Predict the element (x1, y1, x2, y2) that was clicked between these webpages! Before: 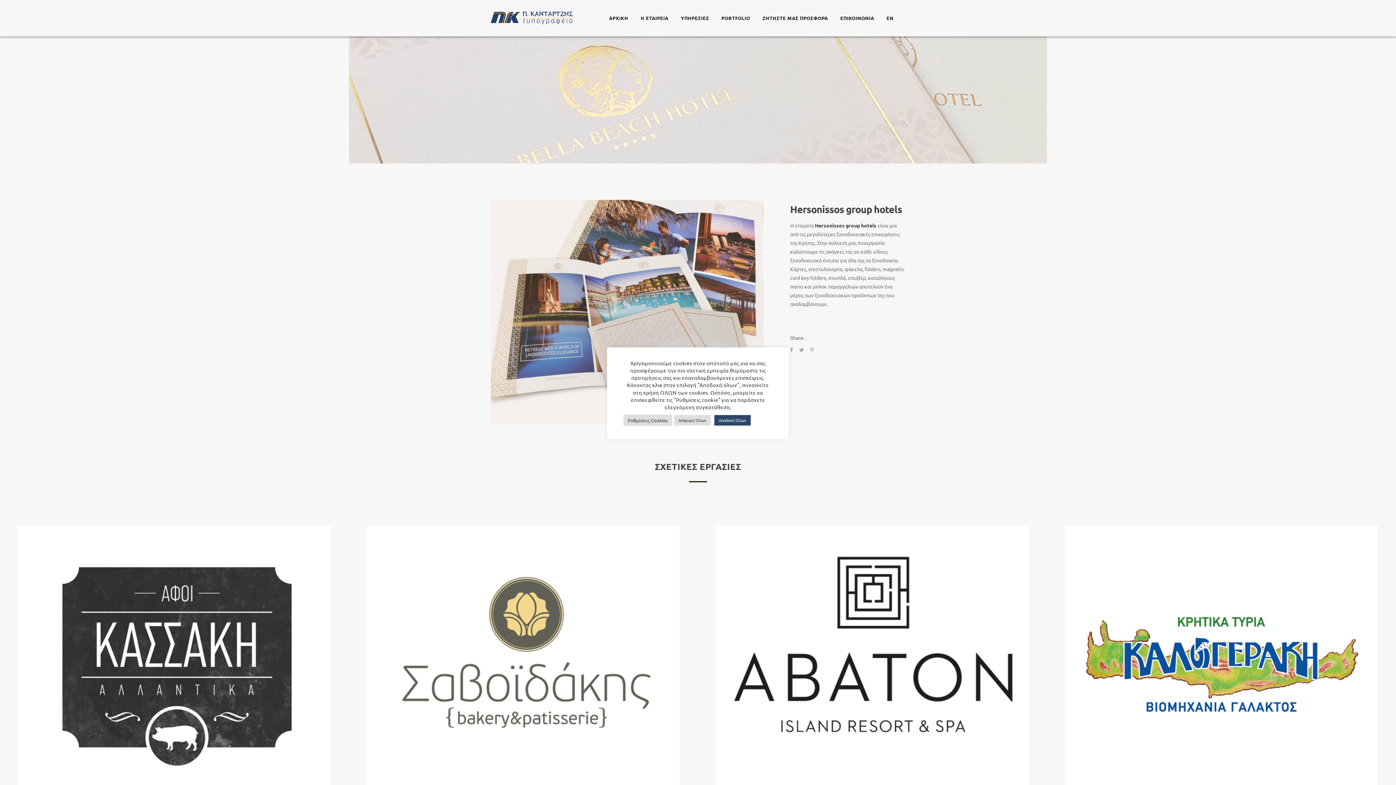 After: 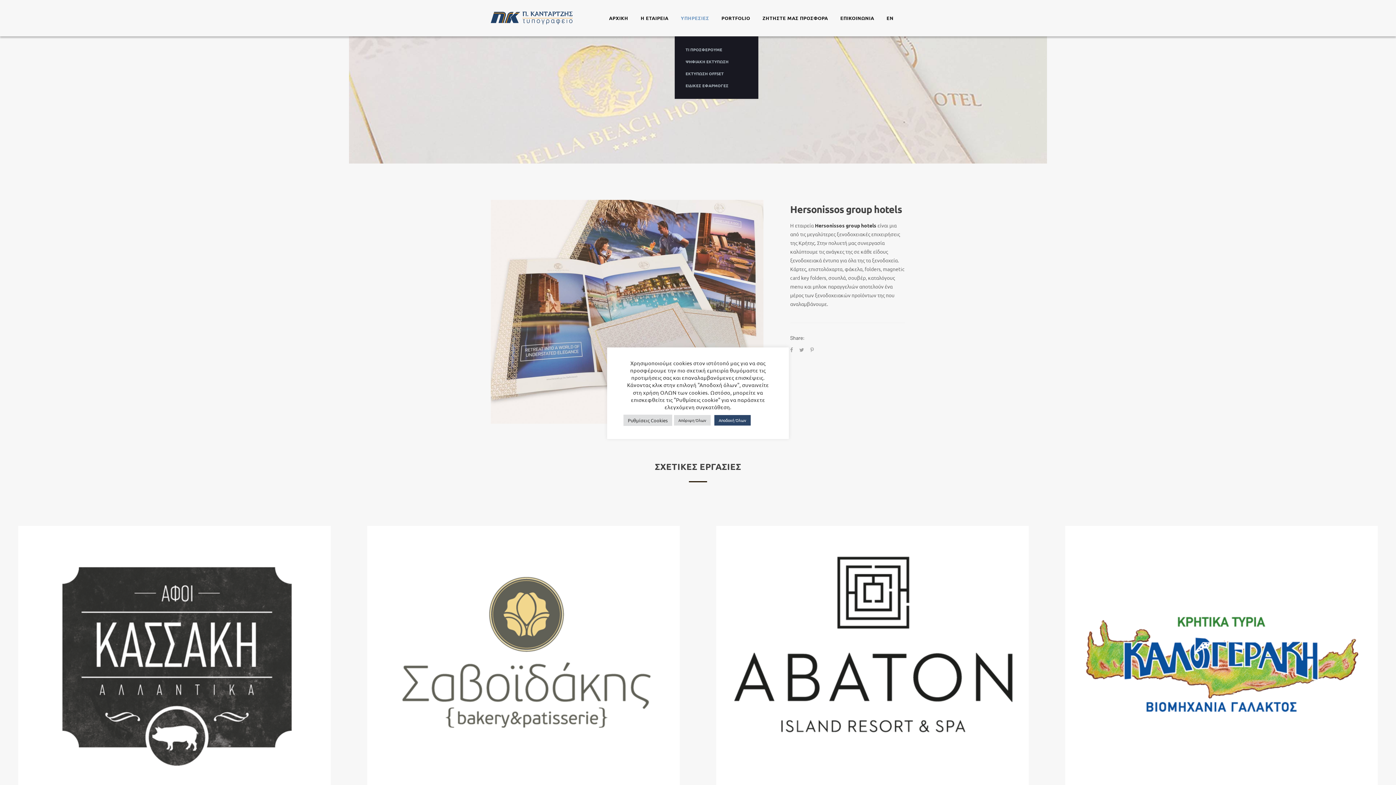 Action: bbox: (674, 0, 715, 36) label: ΥΠΗΡΕΣΙΕΣ